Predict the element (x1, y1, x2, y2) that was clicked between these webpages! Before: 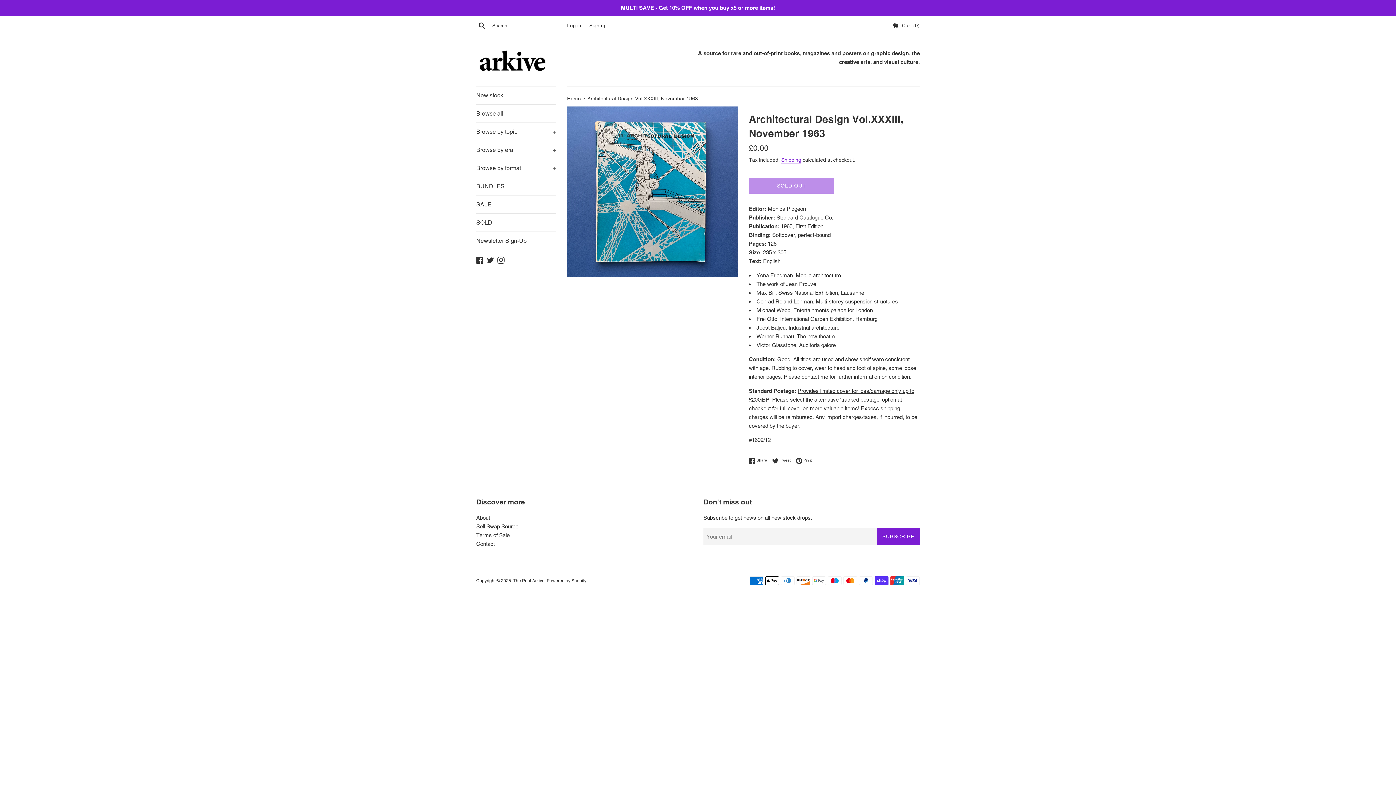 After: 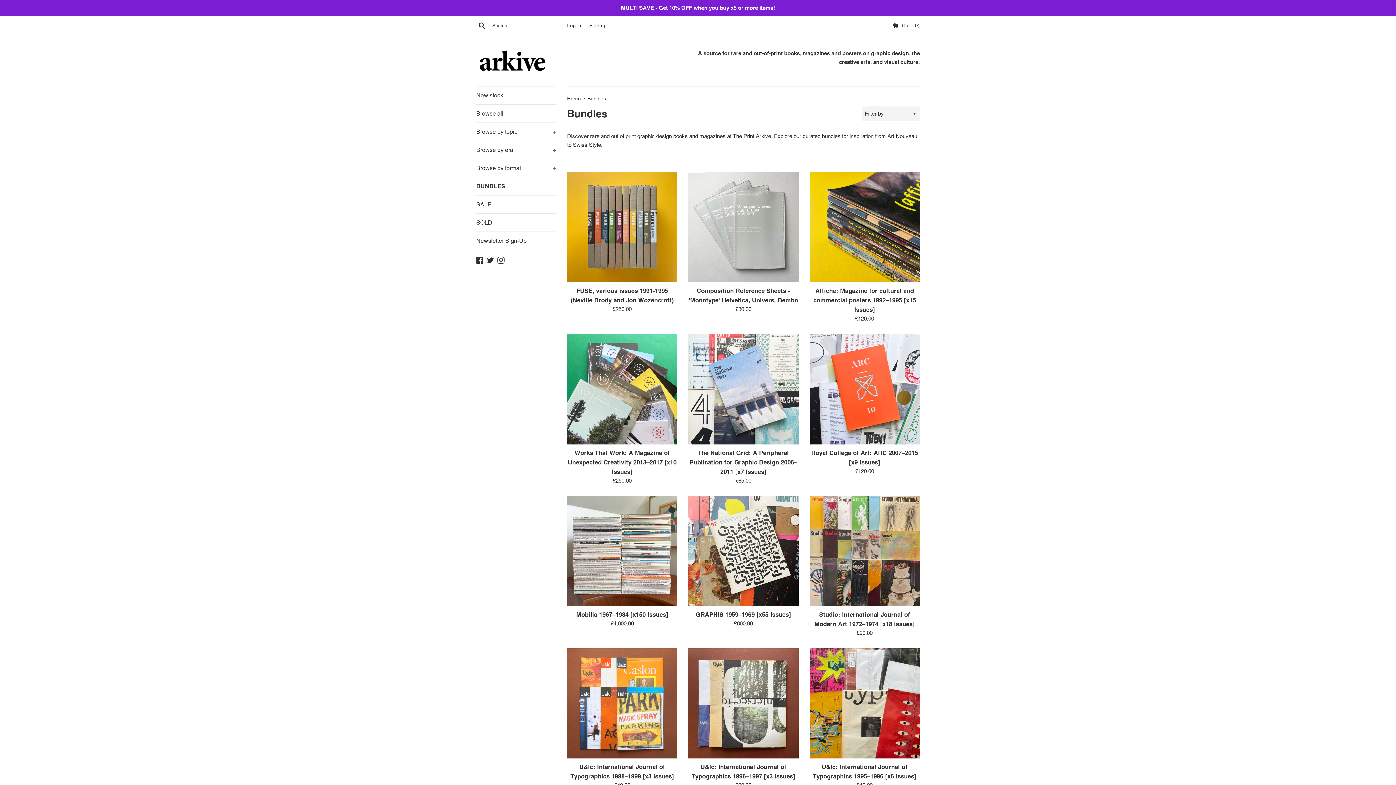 Action: label: BUNDLES bbox: (476, 177, 556, 195)